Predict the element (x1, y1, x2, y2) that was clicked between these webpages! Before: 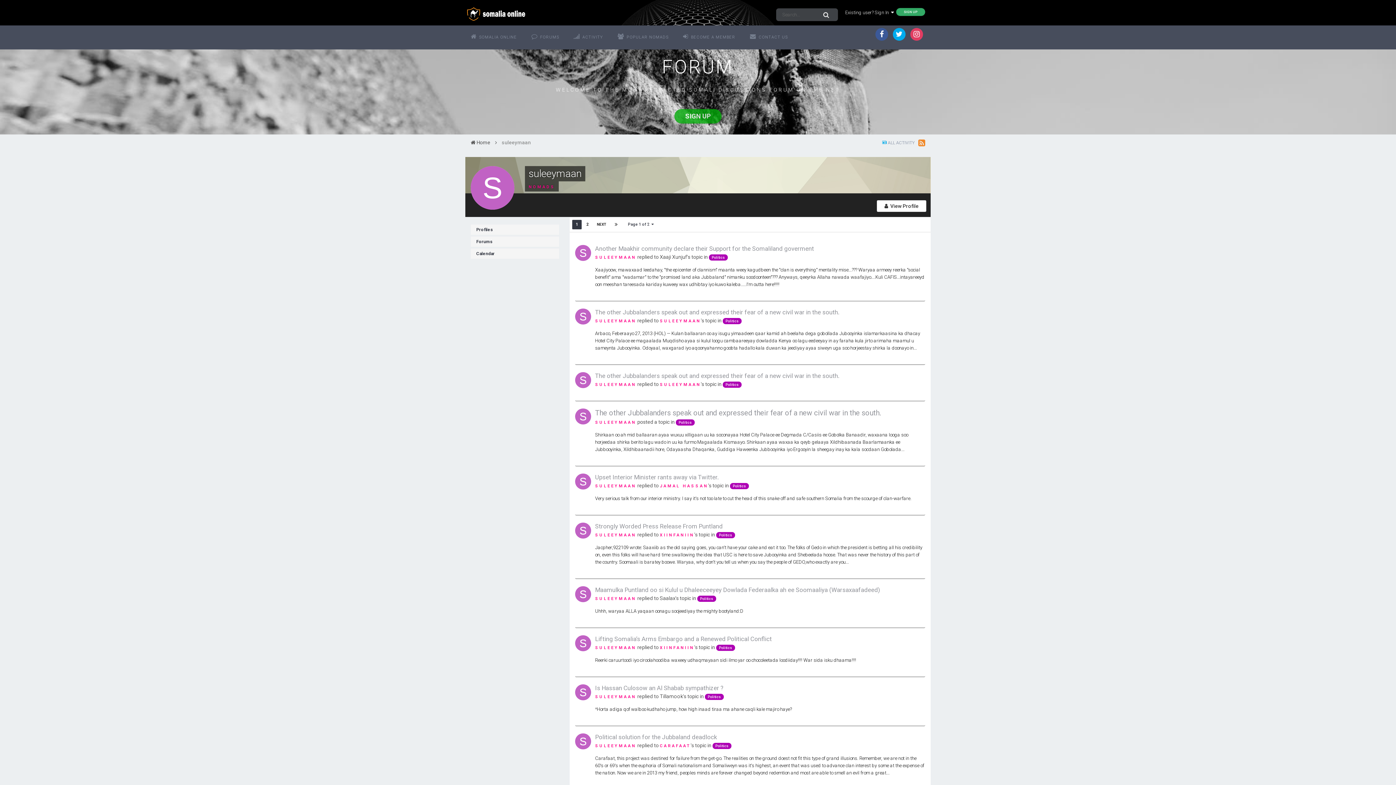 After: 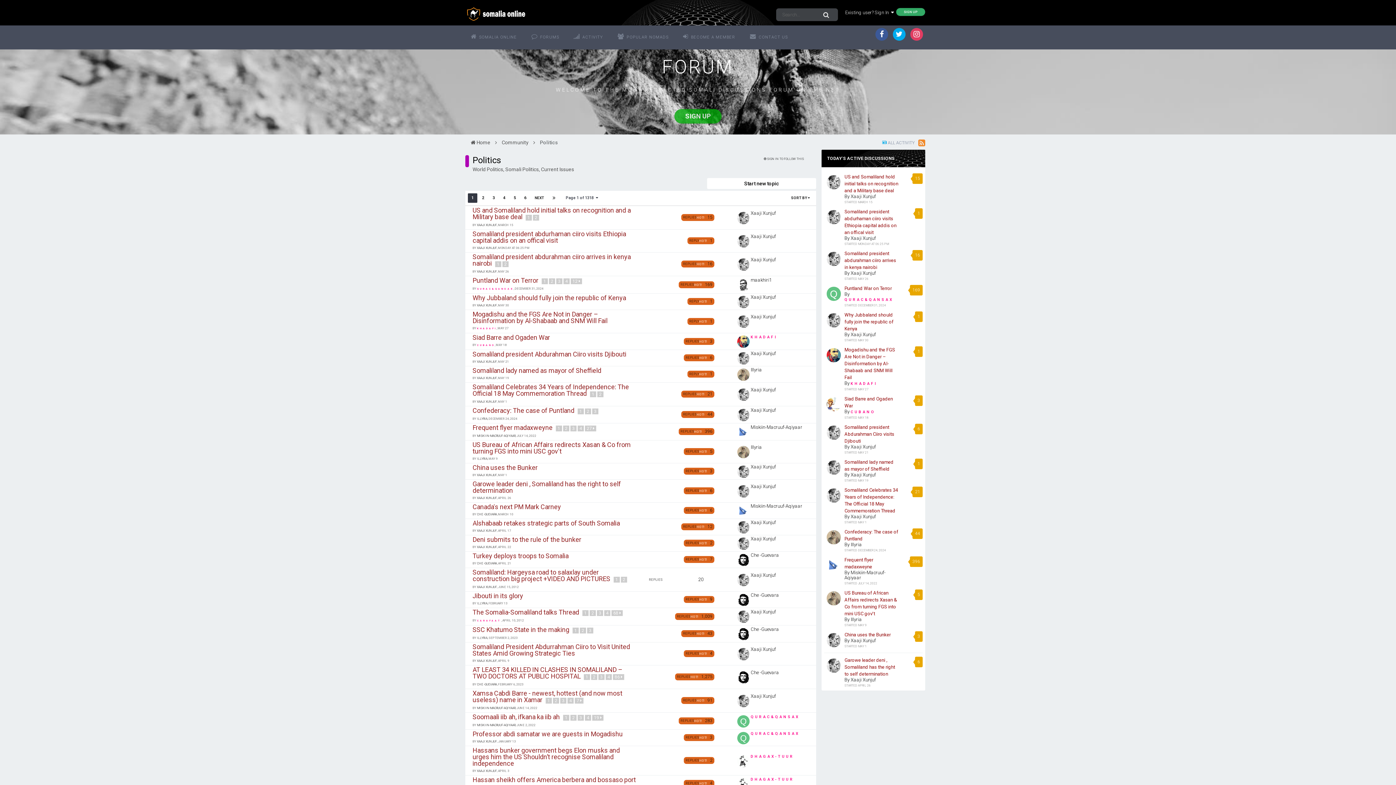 Action: bbox: (697, 595, 716, 601) label: Politics